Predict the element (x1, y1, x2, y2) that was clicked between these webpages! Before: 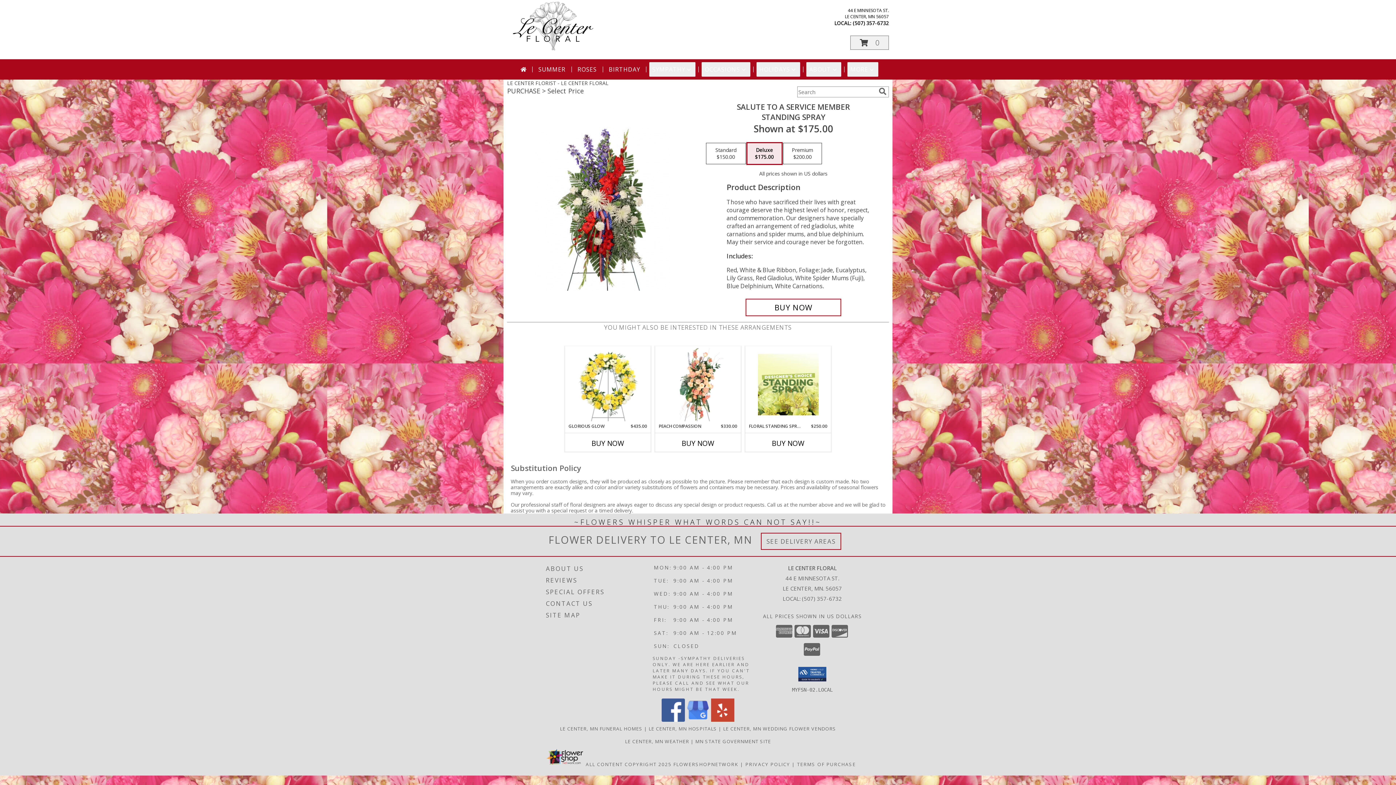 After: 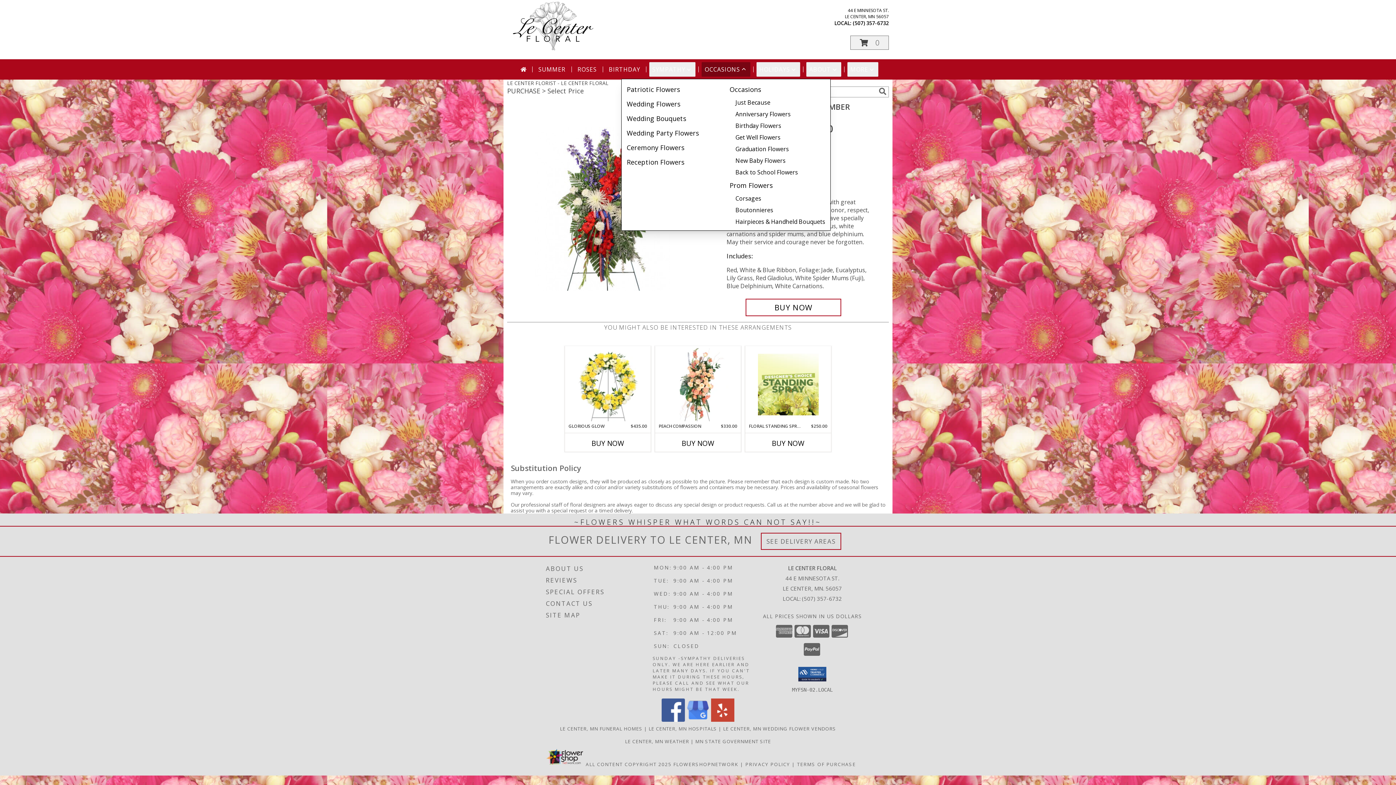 Action: label: OCCASIONS bbox: (701, 62, 750, 76)